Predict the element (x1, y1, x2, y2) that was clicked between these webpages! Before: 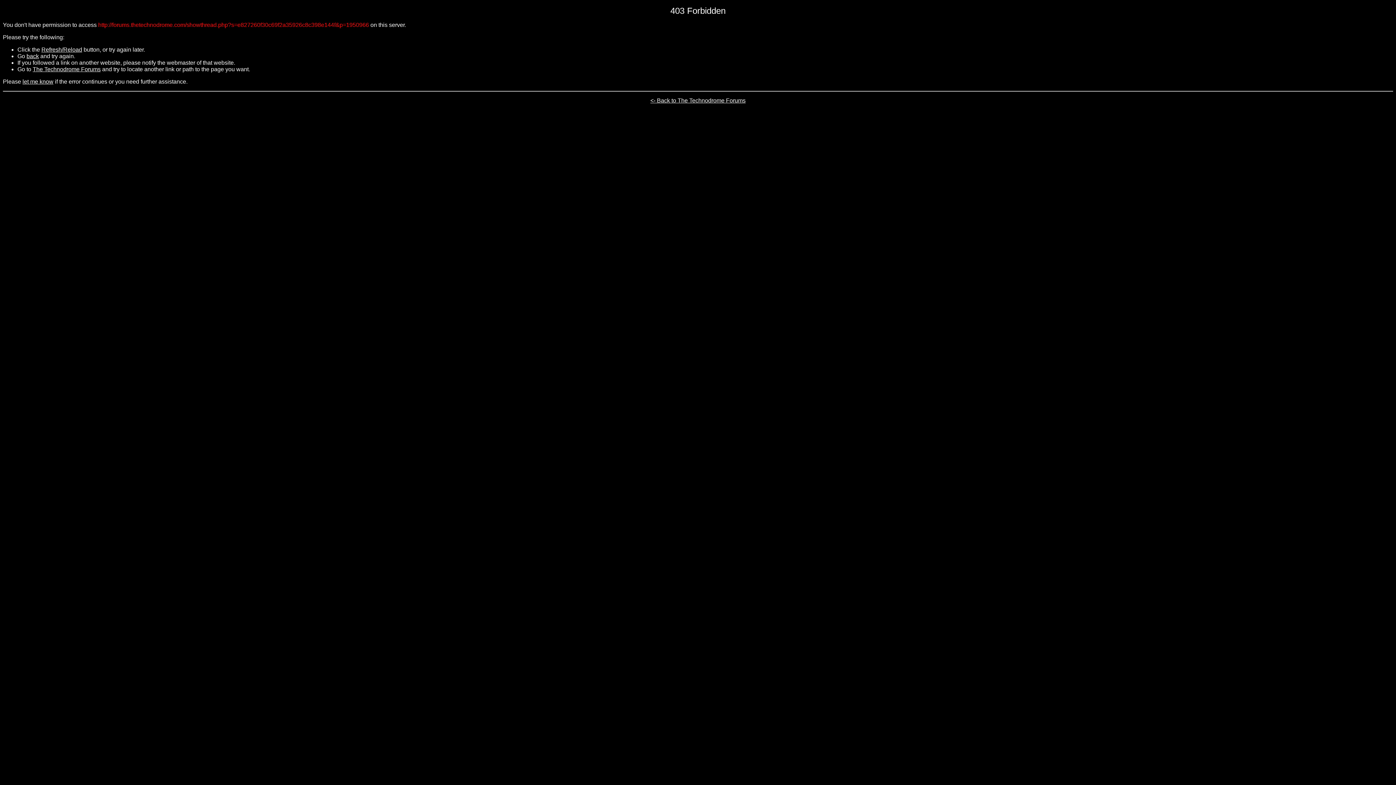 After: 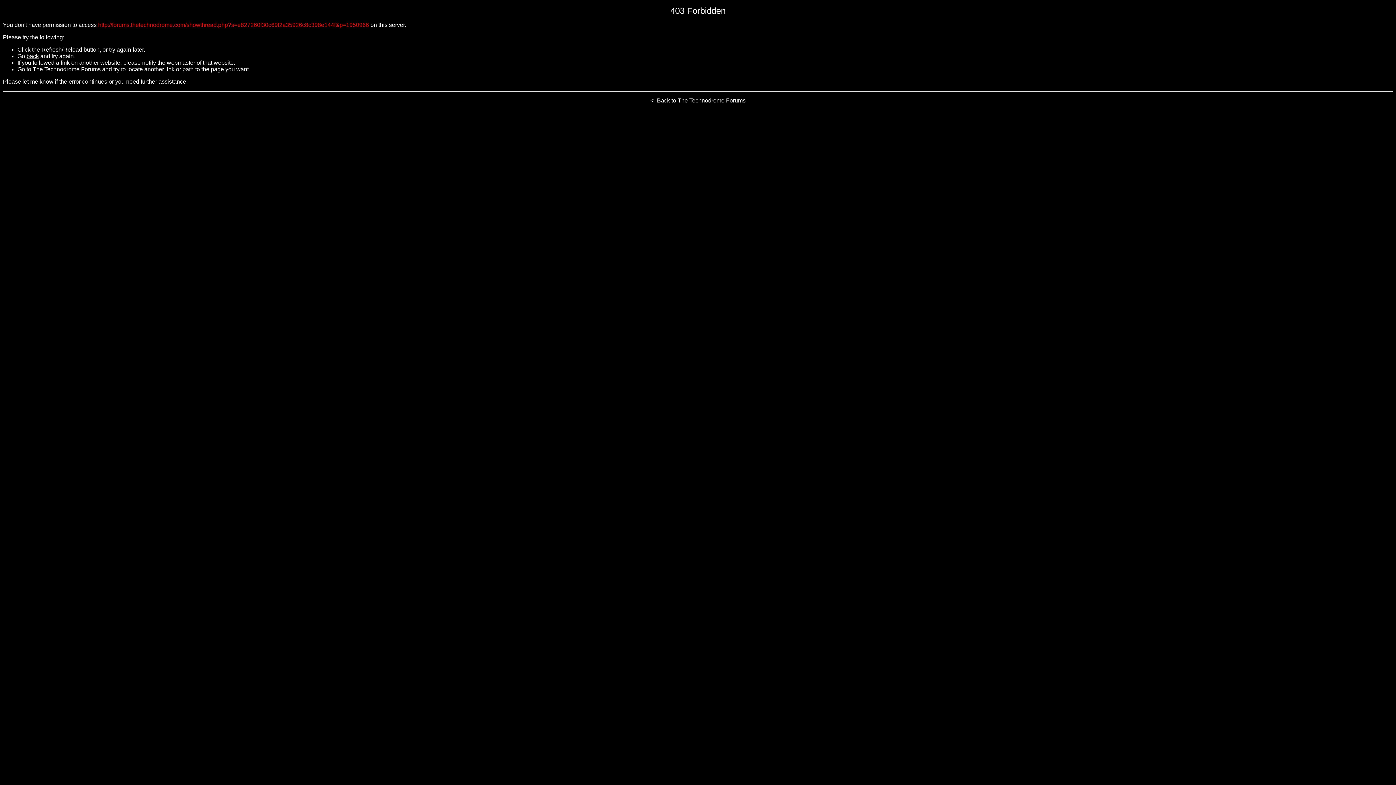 Action: label: Refresh/Reload bbox: (41, 46, 82, 52)